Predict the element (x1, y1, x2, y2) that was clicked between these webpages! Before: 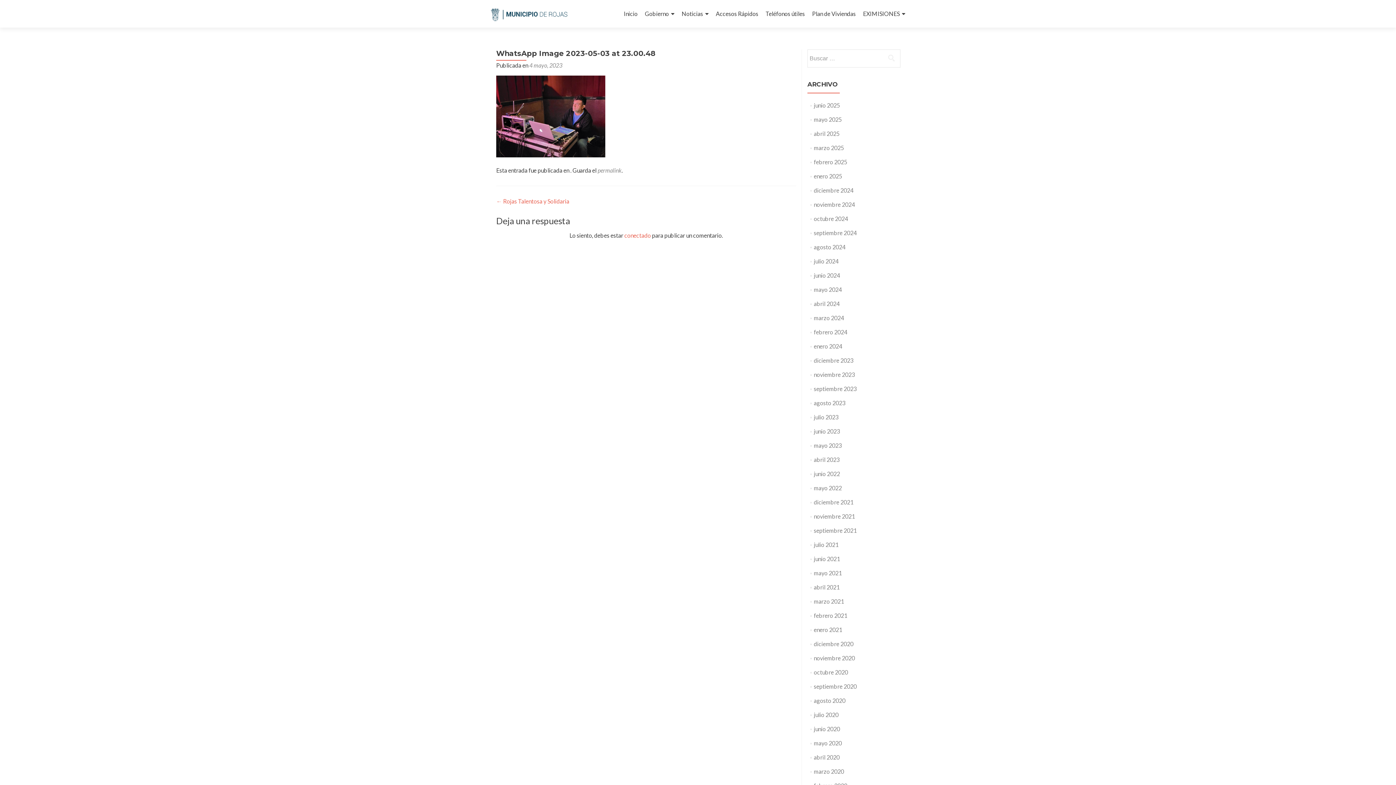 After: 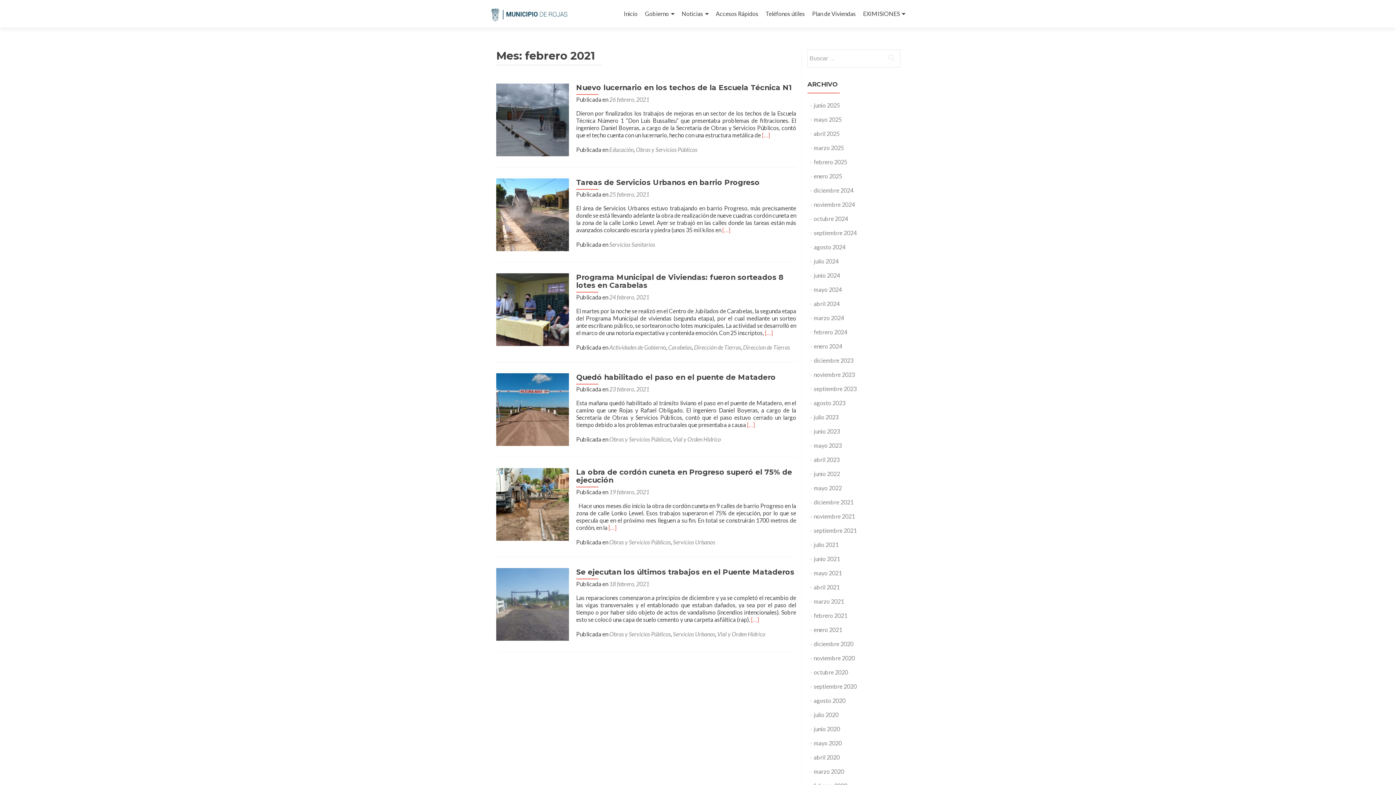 Action: label: febrero 2021 bbox: (814, 612, 847, 619)